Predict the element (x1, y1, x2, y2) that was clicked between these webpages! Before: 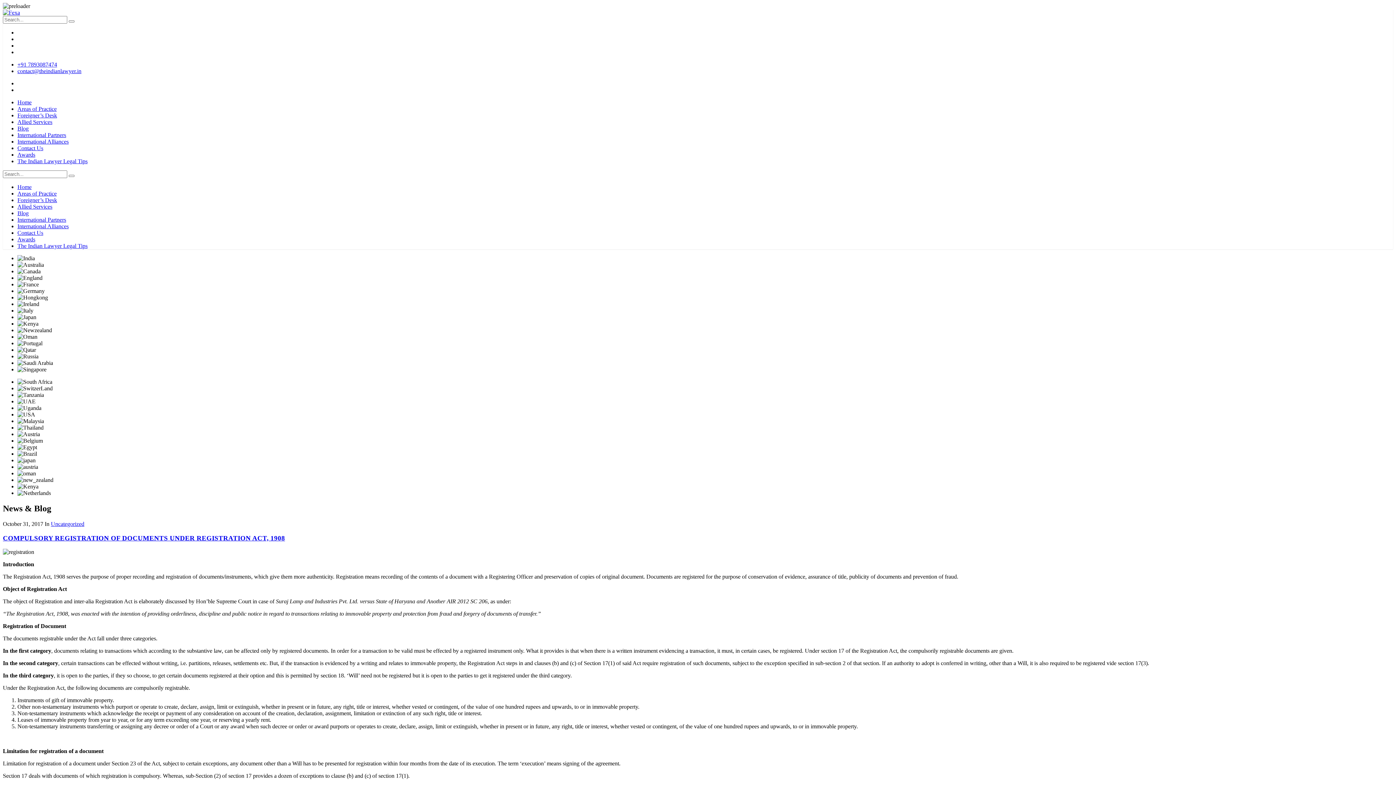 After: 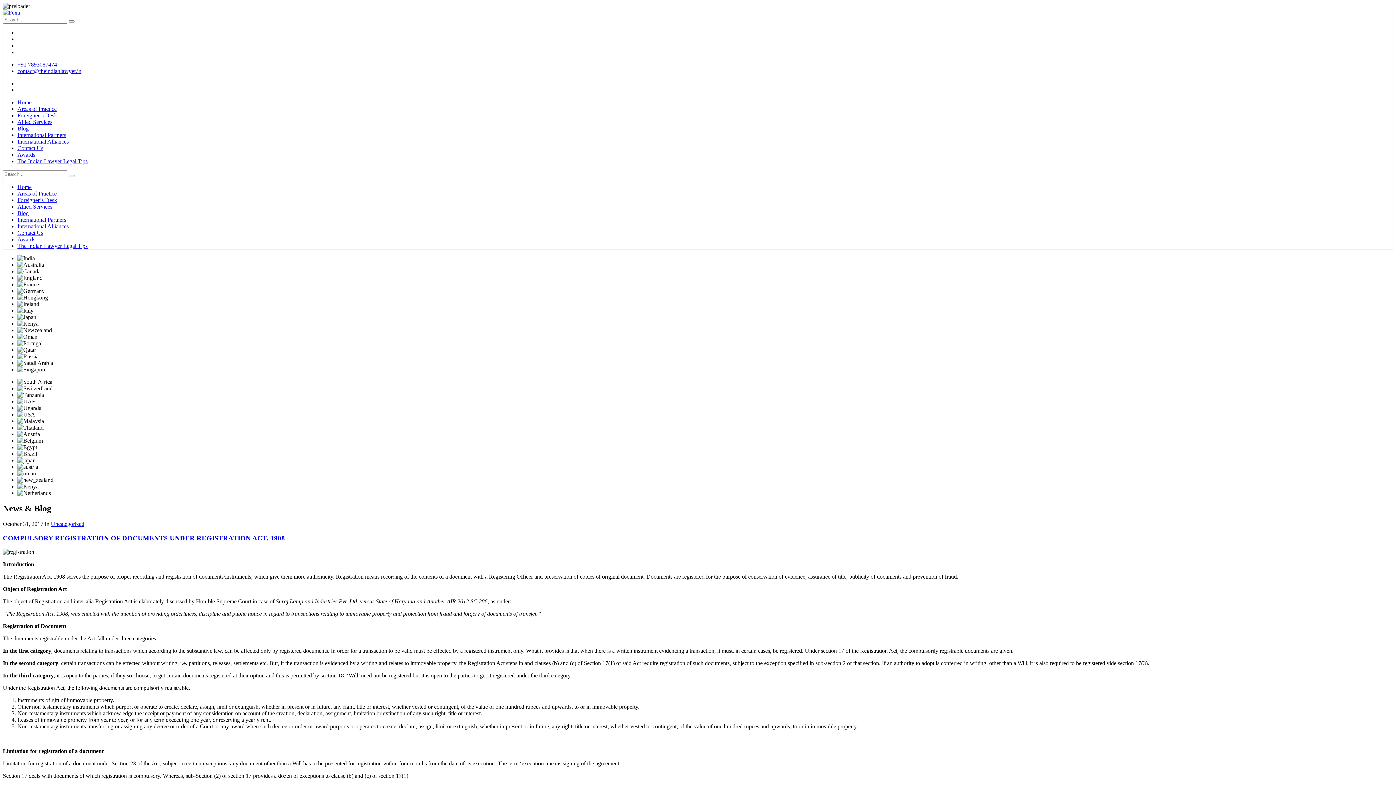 Action: label: +91 7893087474 bbox: (17, 61, 57, 67)